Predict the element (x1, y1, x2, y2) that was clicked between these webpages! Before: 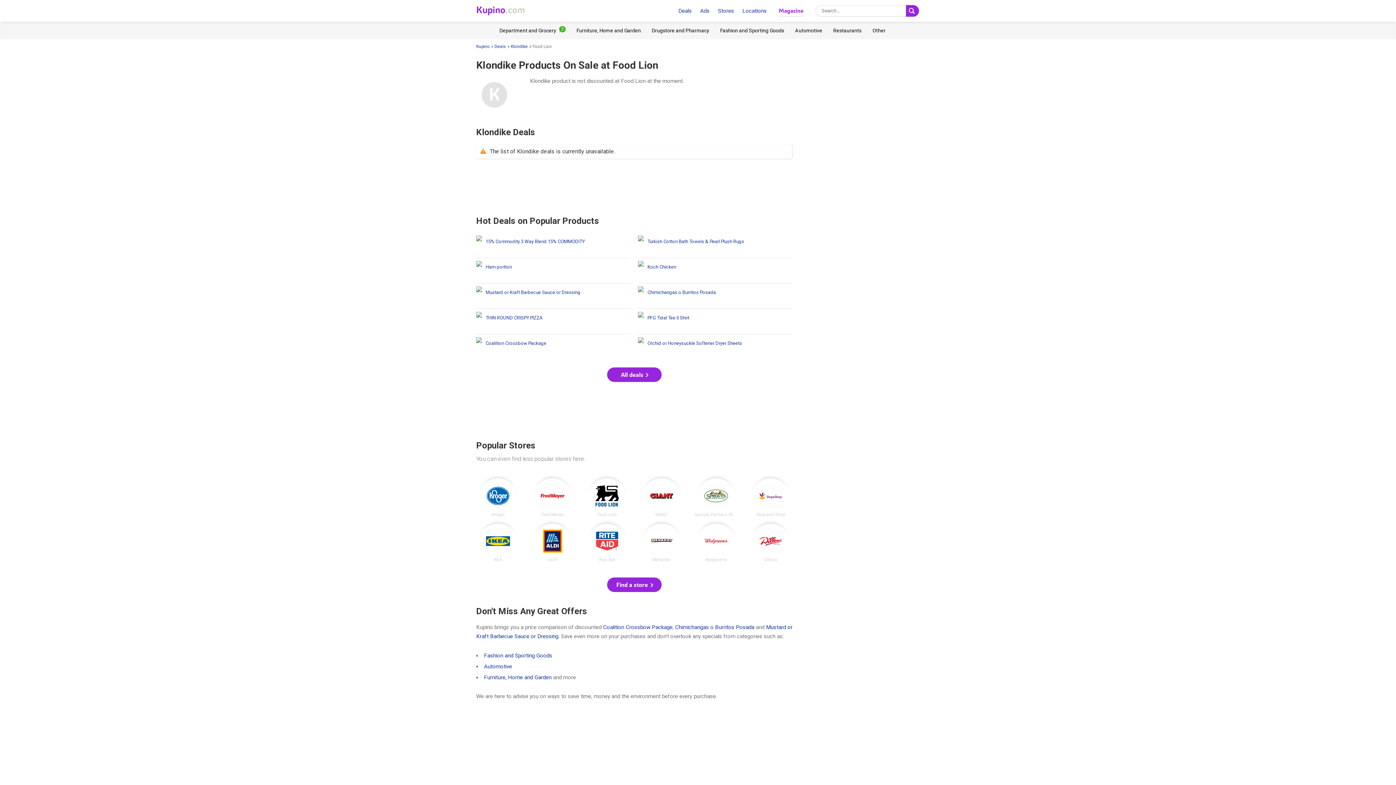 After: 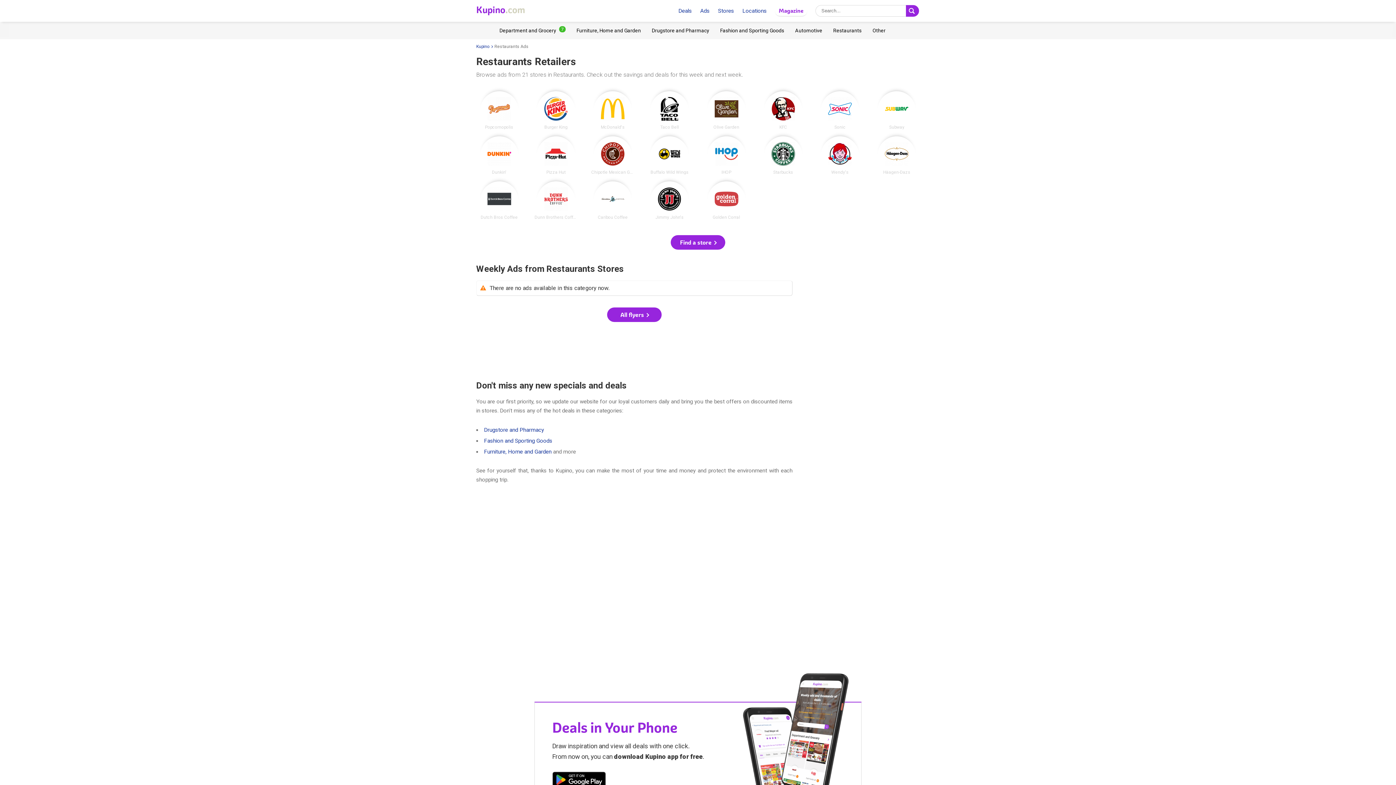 Action: bbox: (833, 24, 861, 36)